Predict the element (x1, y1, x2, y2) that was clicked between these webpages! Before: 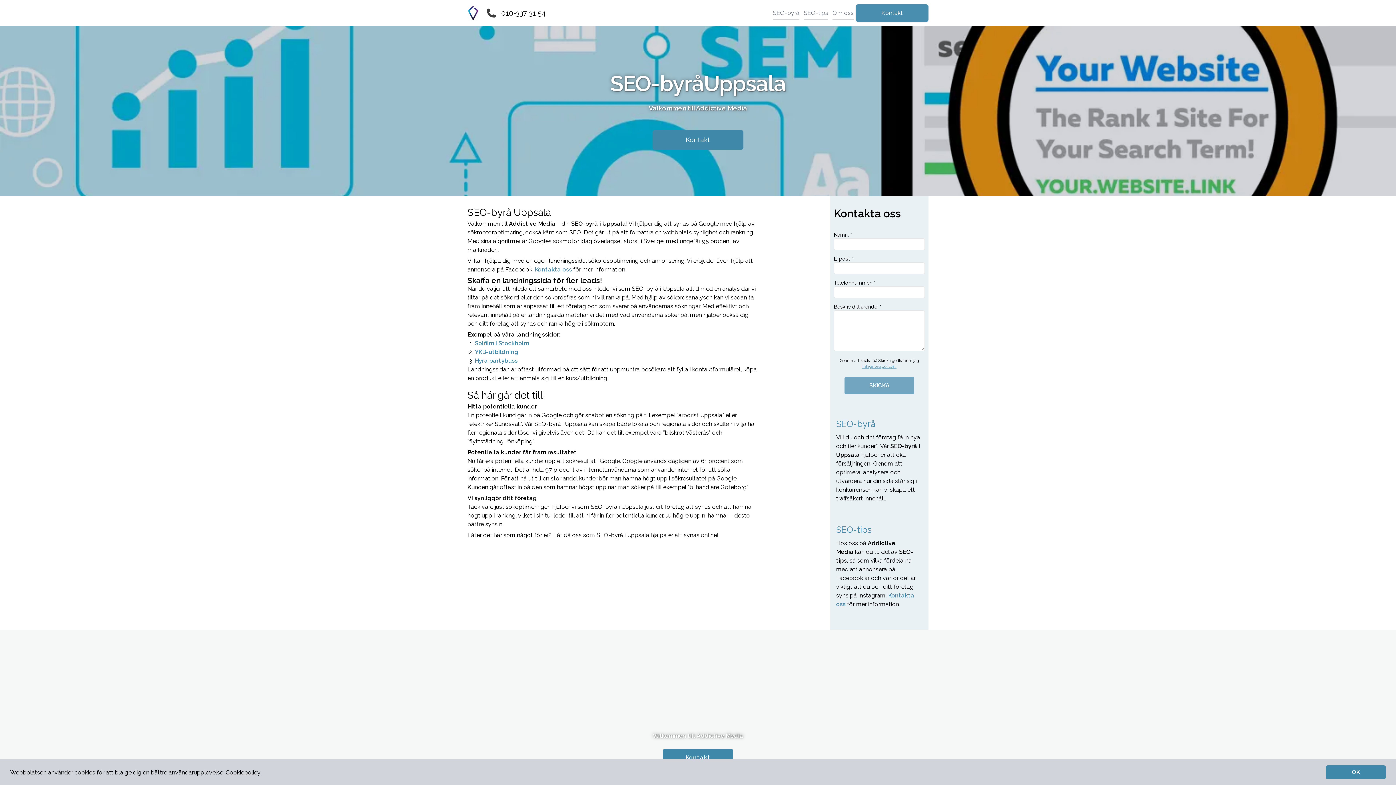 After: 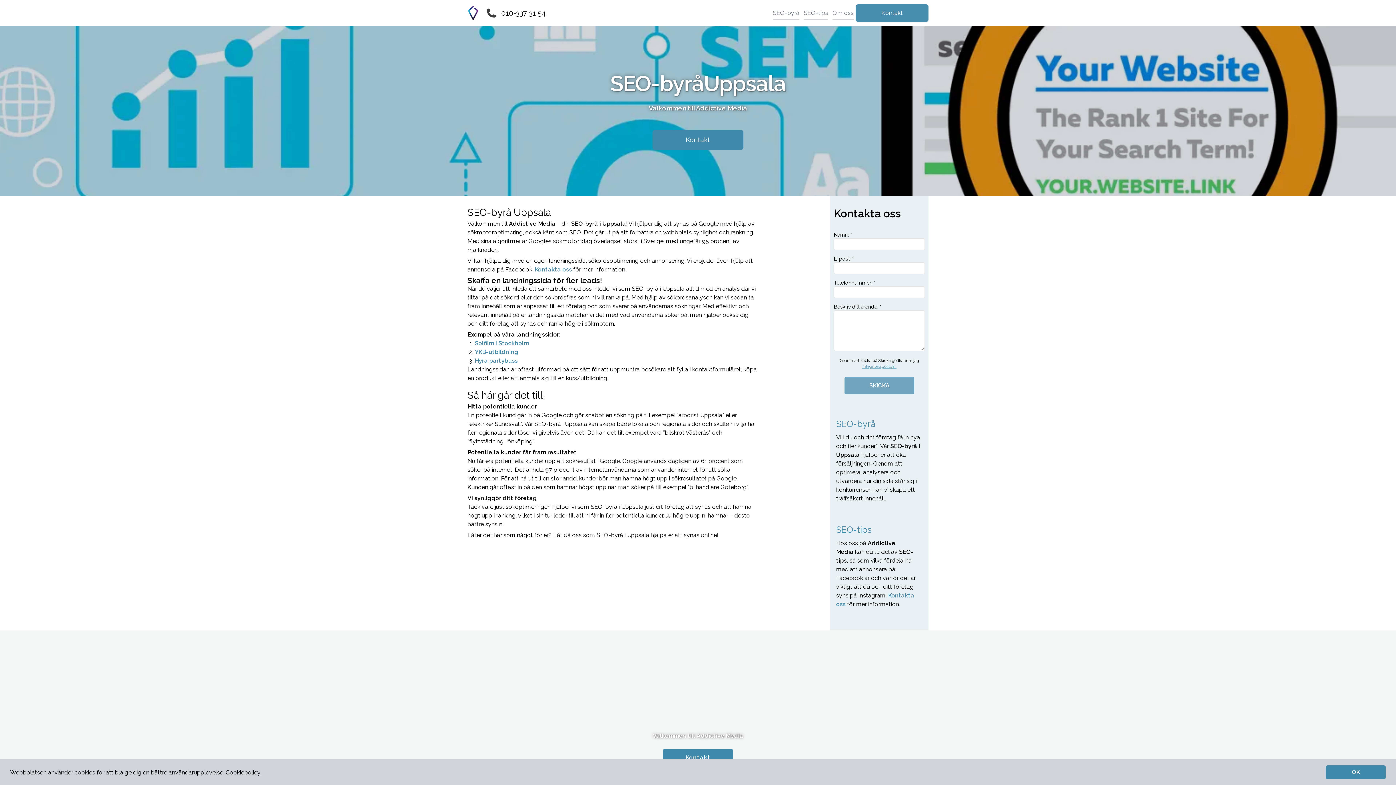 Action: label: 010-337 31 54 bbox: (496, 8, 546, 18)